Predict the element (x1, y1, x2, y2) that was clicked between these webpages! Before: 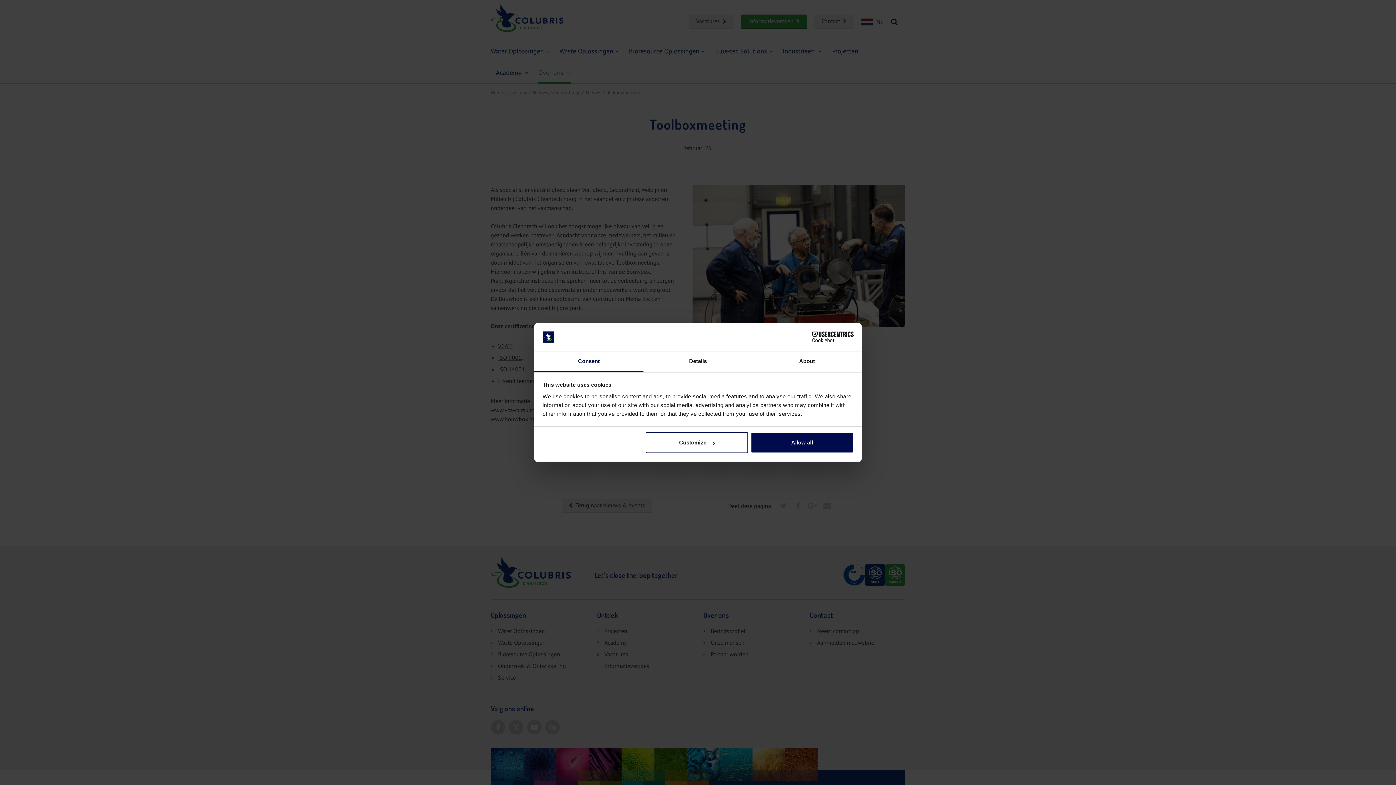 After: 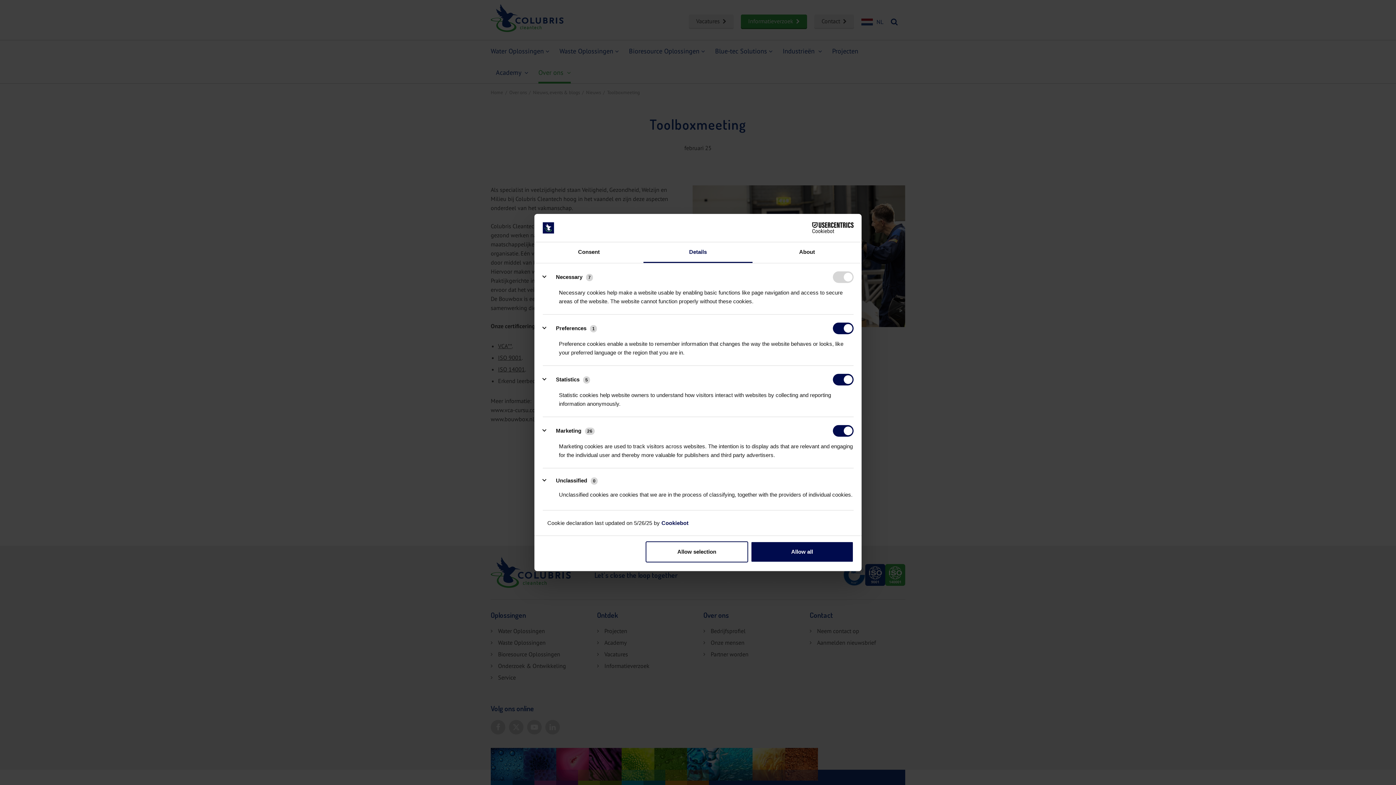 Action: bbox: (643, 351, 752, 372) label: Details